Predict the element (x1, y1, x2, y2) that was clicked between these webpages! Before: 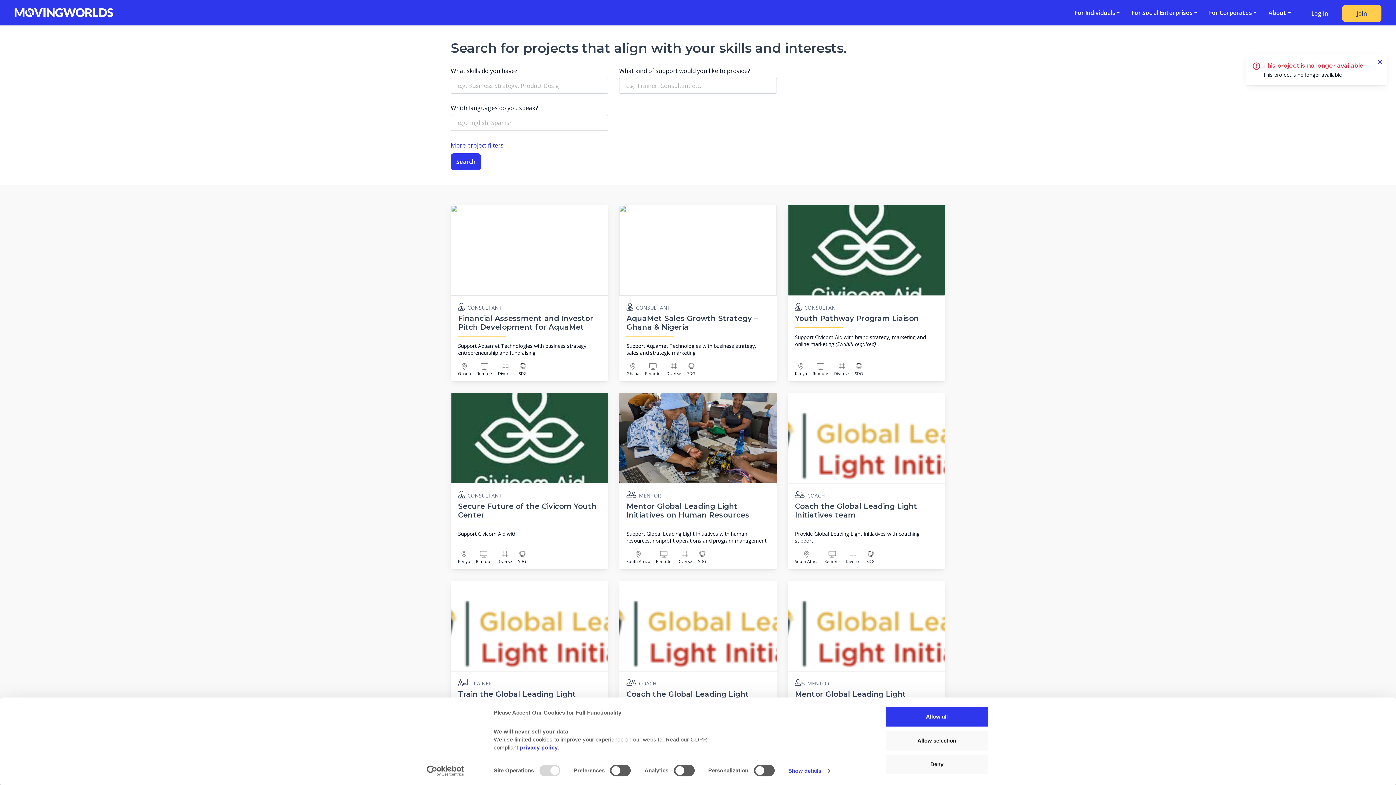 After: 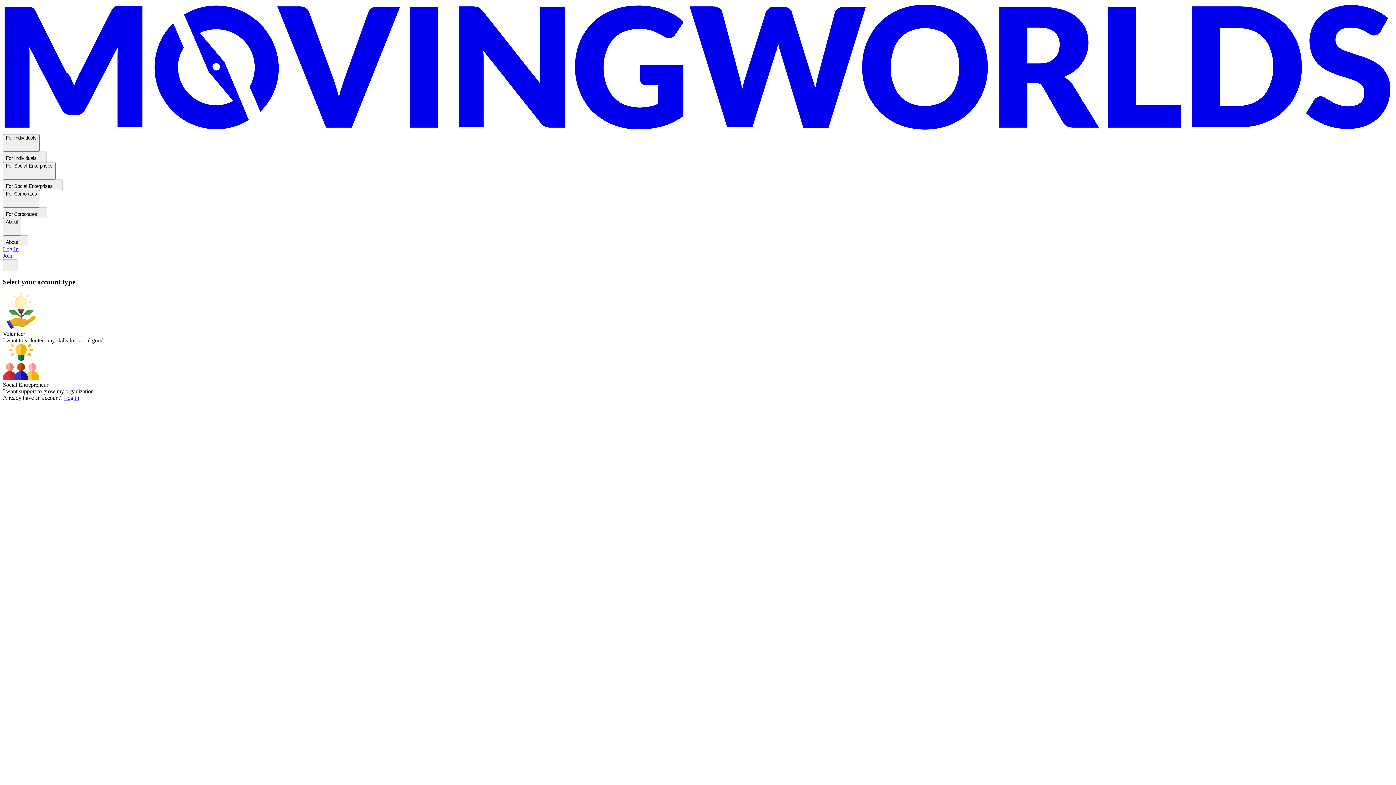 Action: label: Join bbox: (1342, 4, 1381, 21)